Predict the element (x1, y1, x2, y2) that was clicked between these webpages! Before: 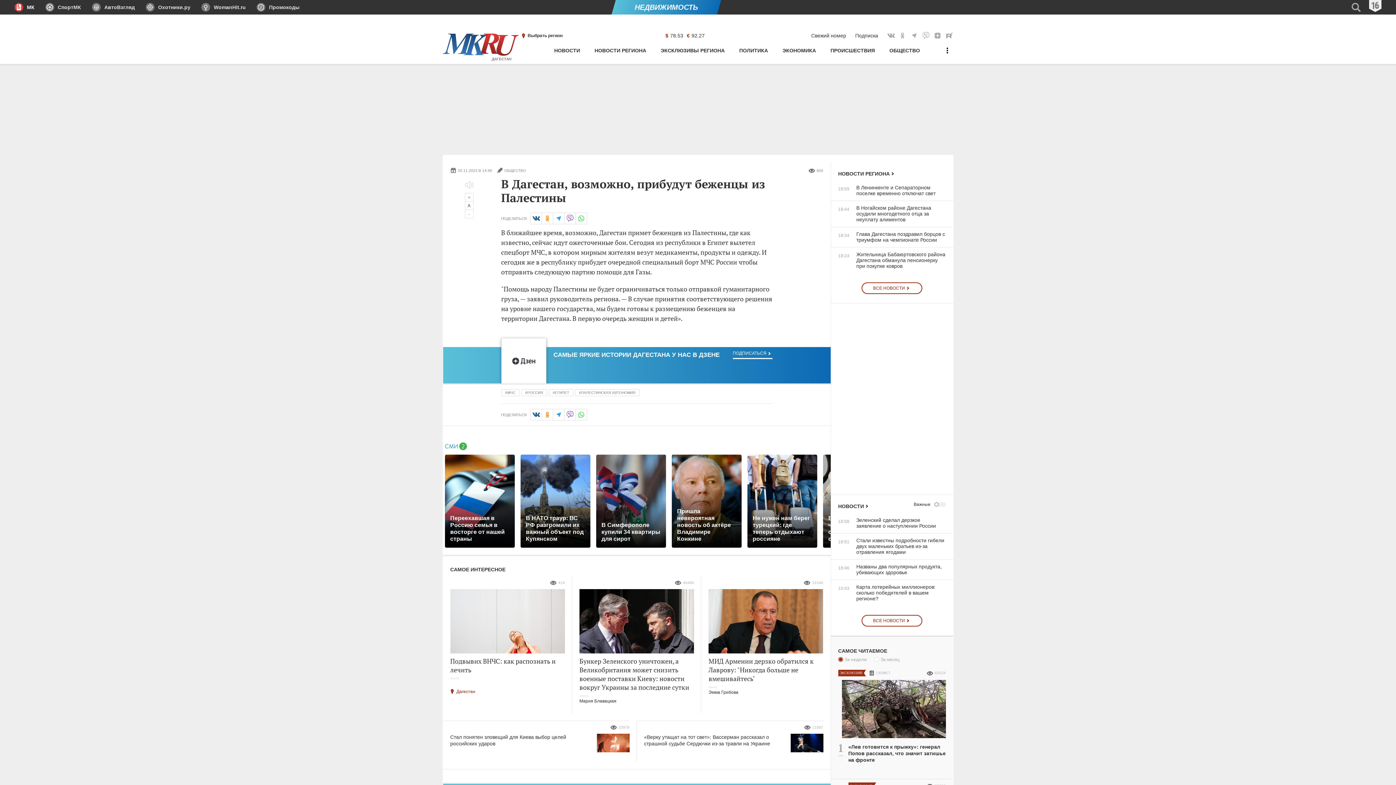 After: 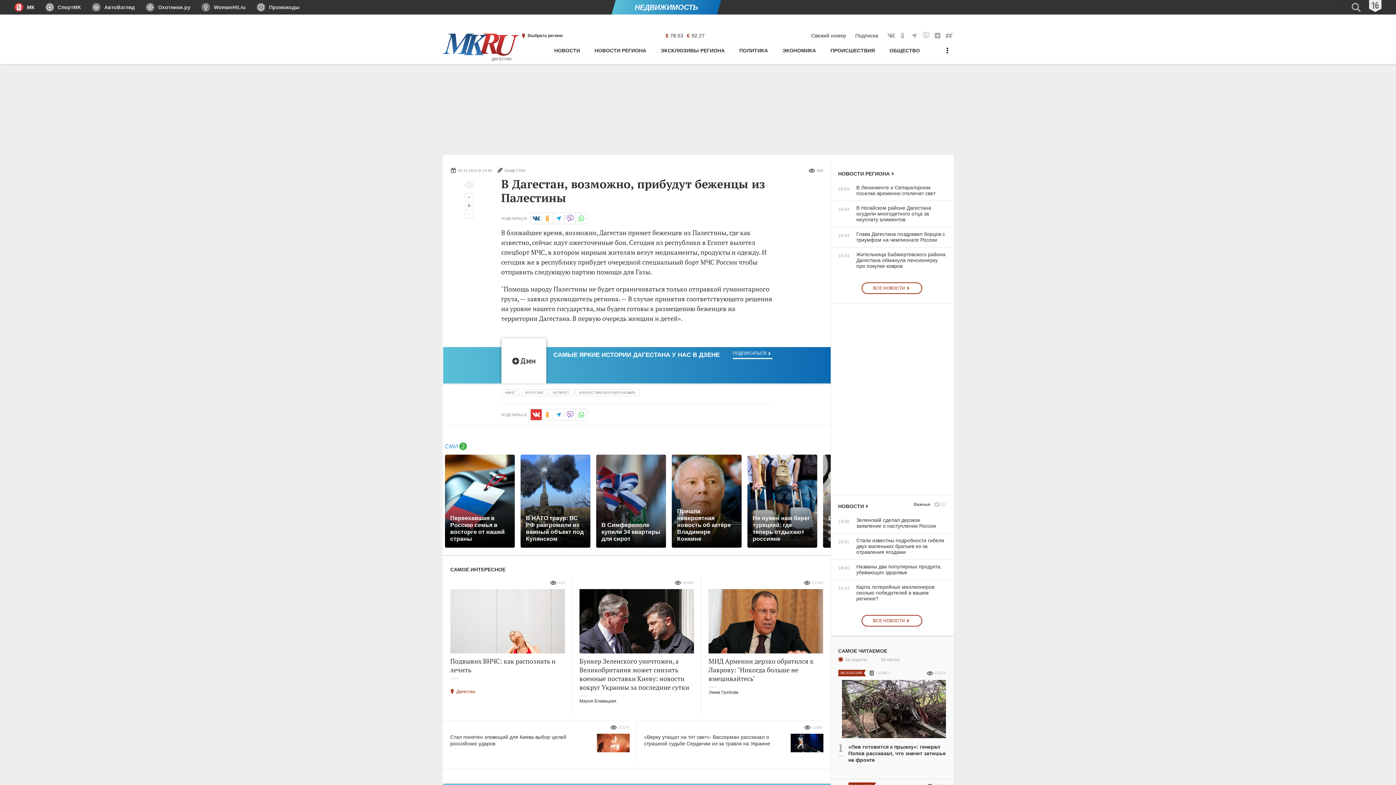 Action: bbox: (530, 409, 542, 420) label: Вконтакте